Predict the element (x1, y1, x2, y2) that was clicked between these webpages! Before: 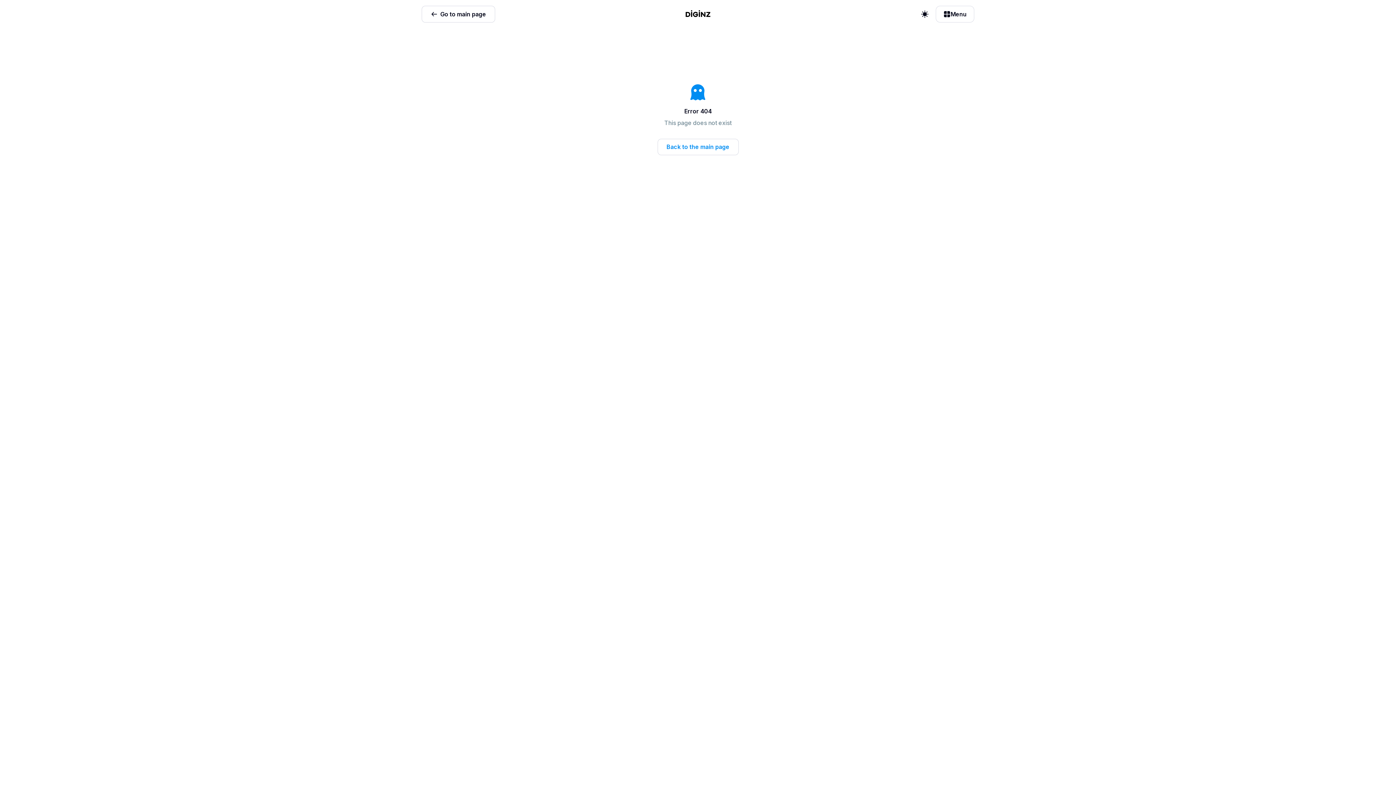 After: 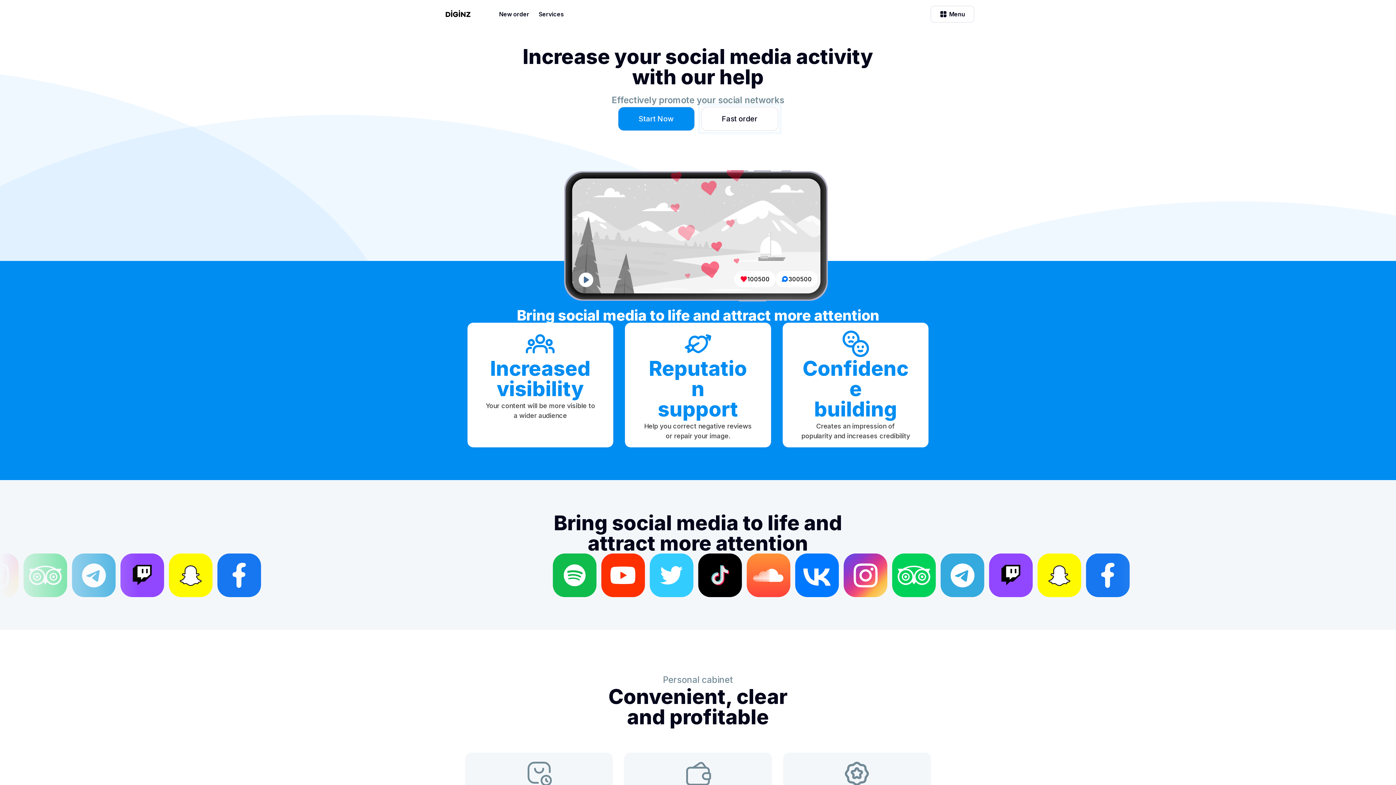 Action: label: Go to main page bbox: (421, 5, 495, 22)